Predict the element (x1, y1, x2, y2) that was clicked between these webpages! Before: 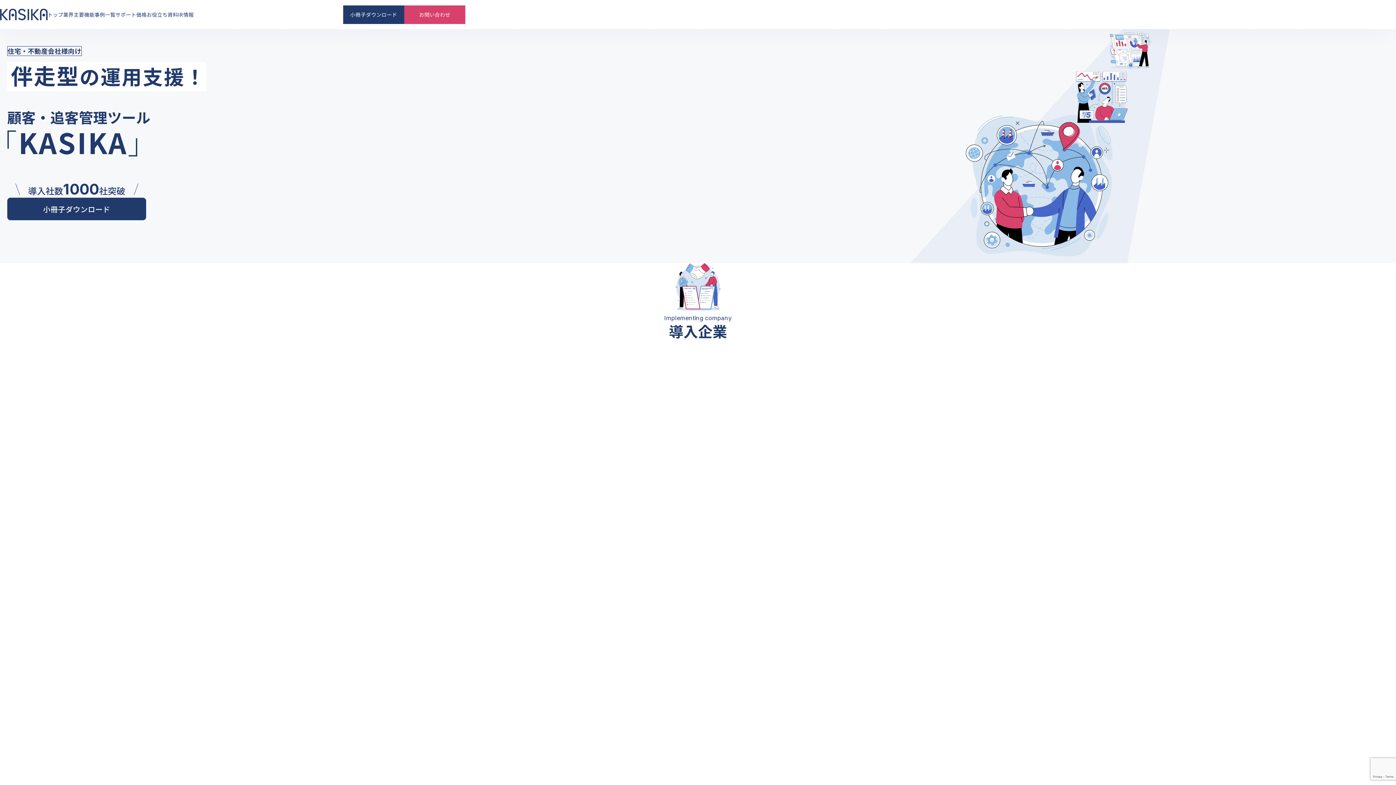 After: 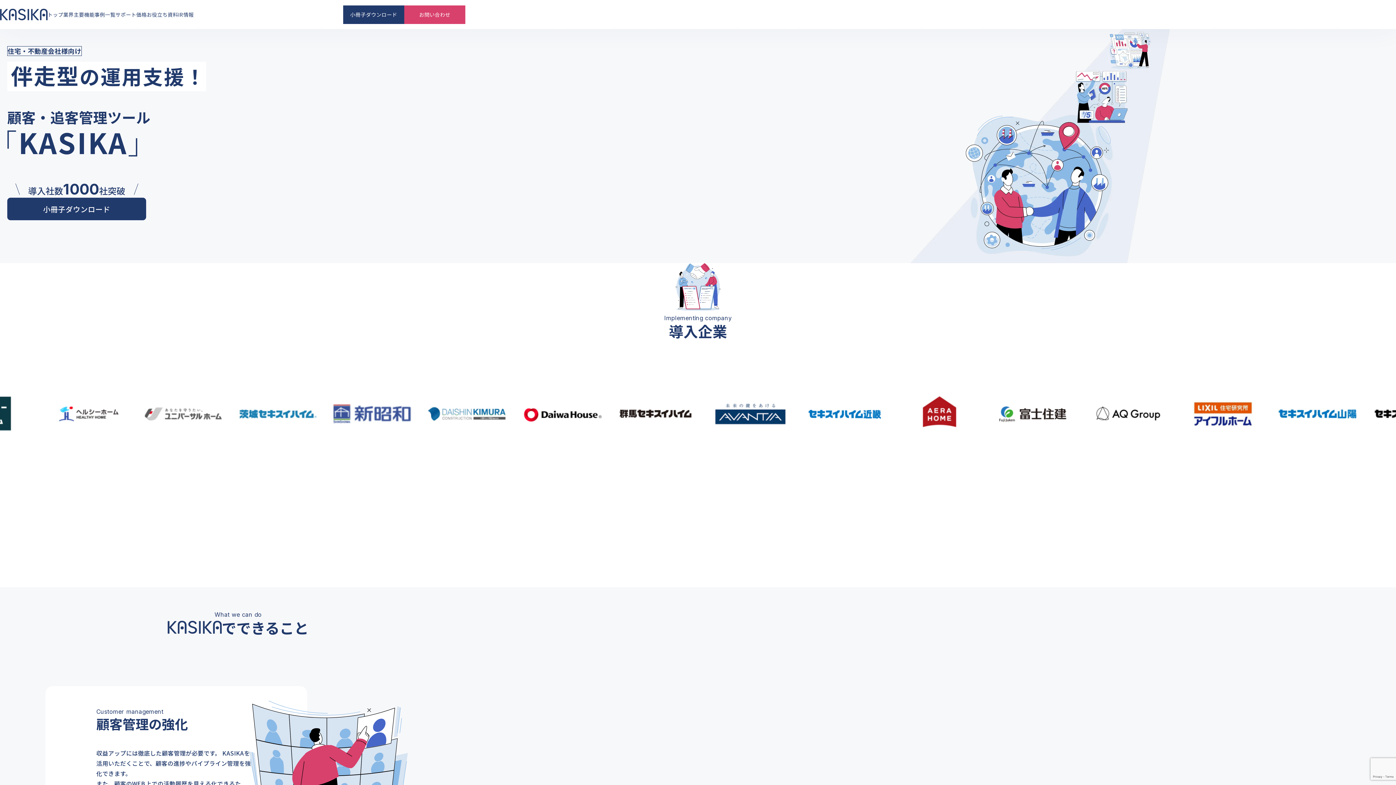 Action: label: トップ bbox: (47, 10, 63, 18)